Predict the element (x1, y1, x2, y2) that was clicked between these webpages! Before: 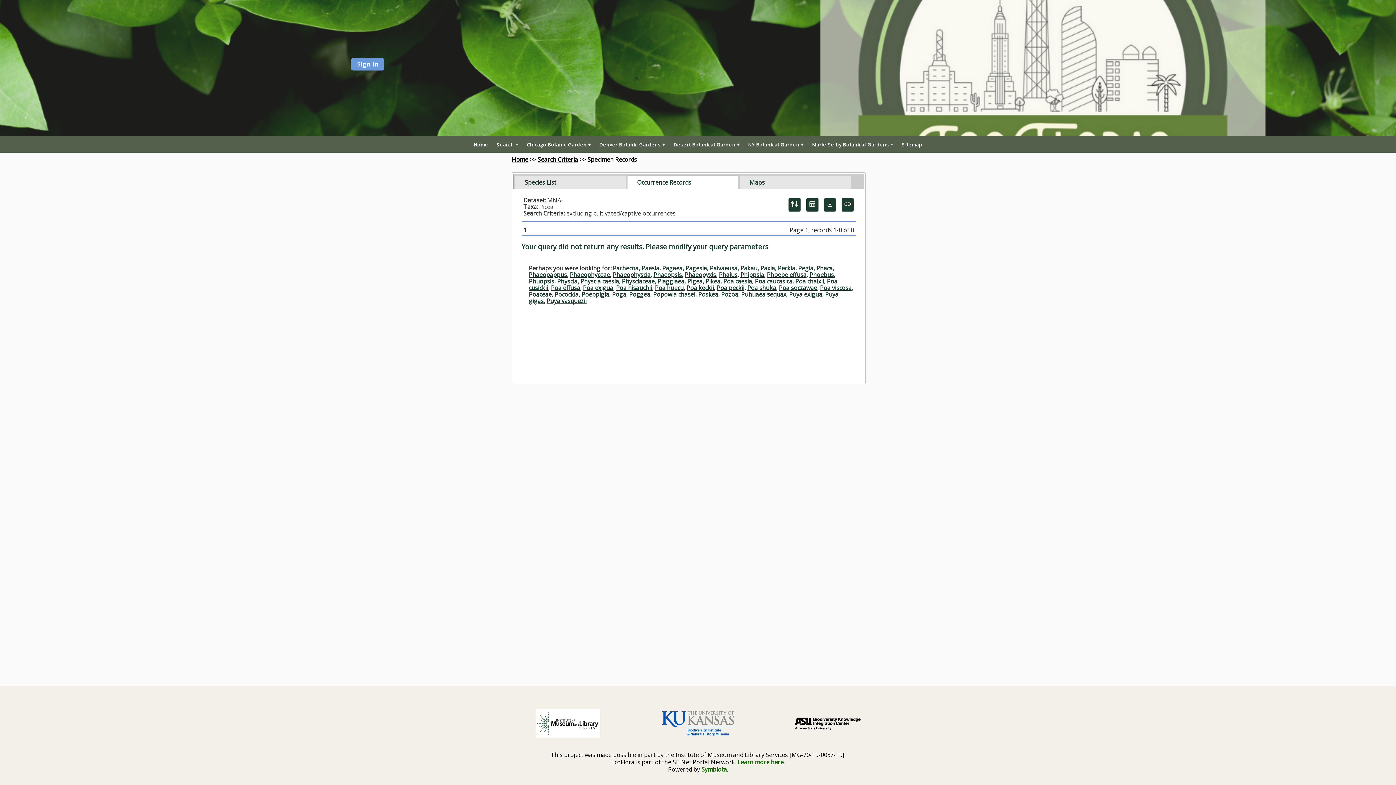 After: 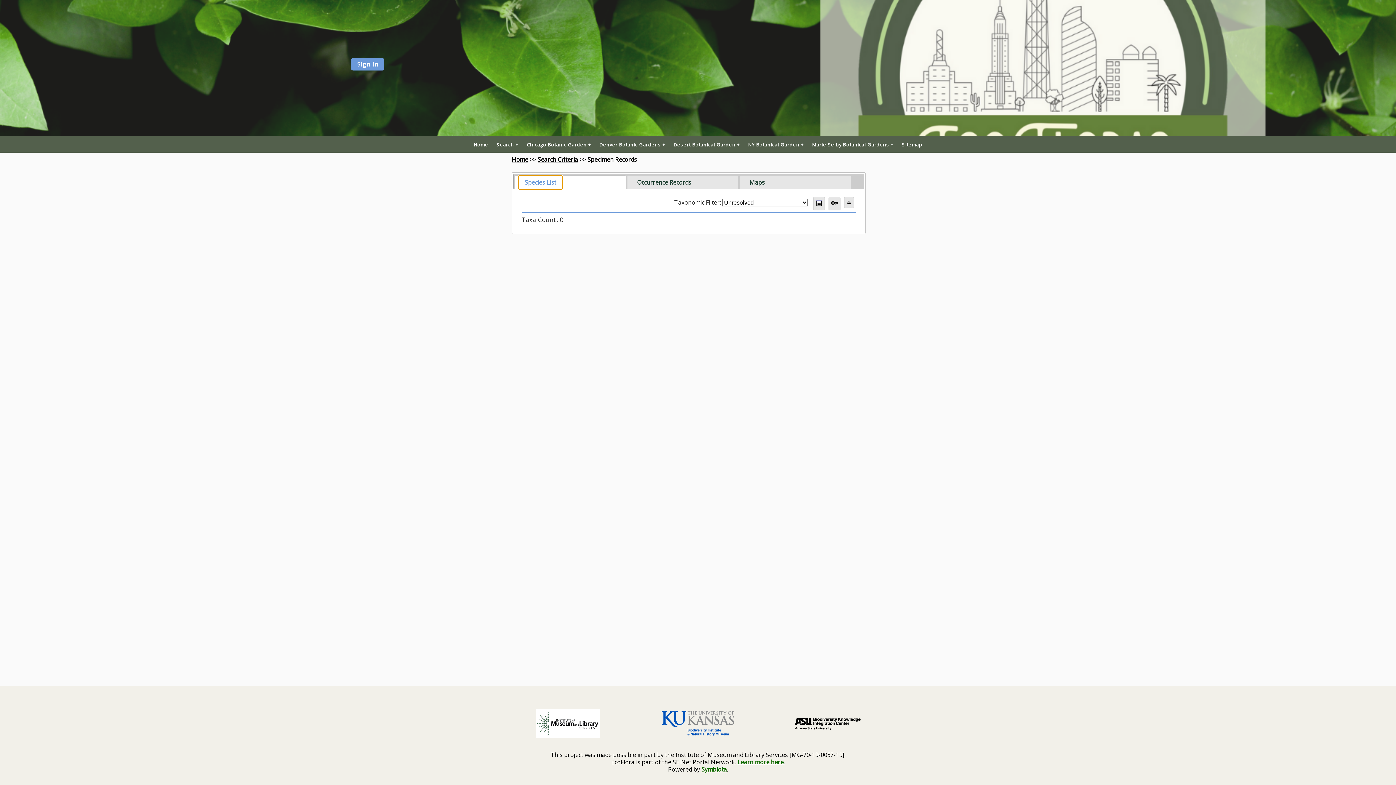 Action: bbox: (519, 176, 562, 189) label: Species List